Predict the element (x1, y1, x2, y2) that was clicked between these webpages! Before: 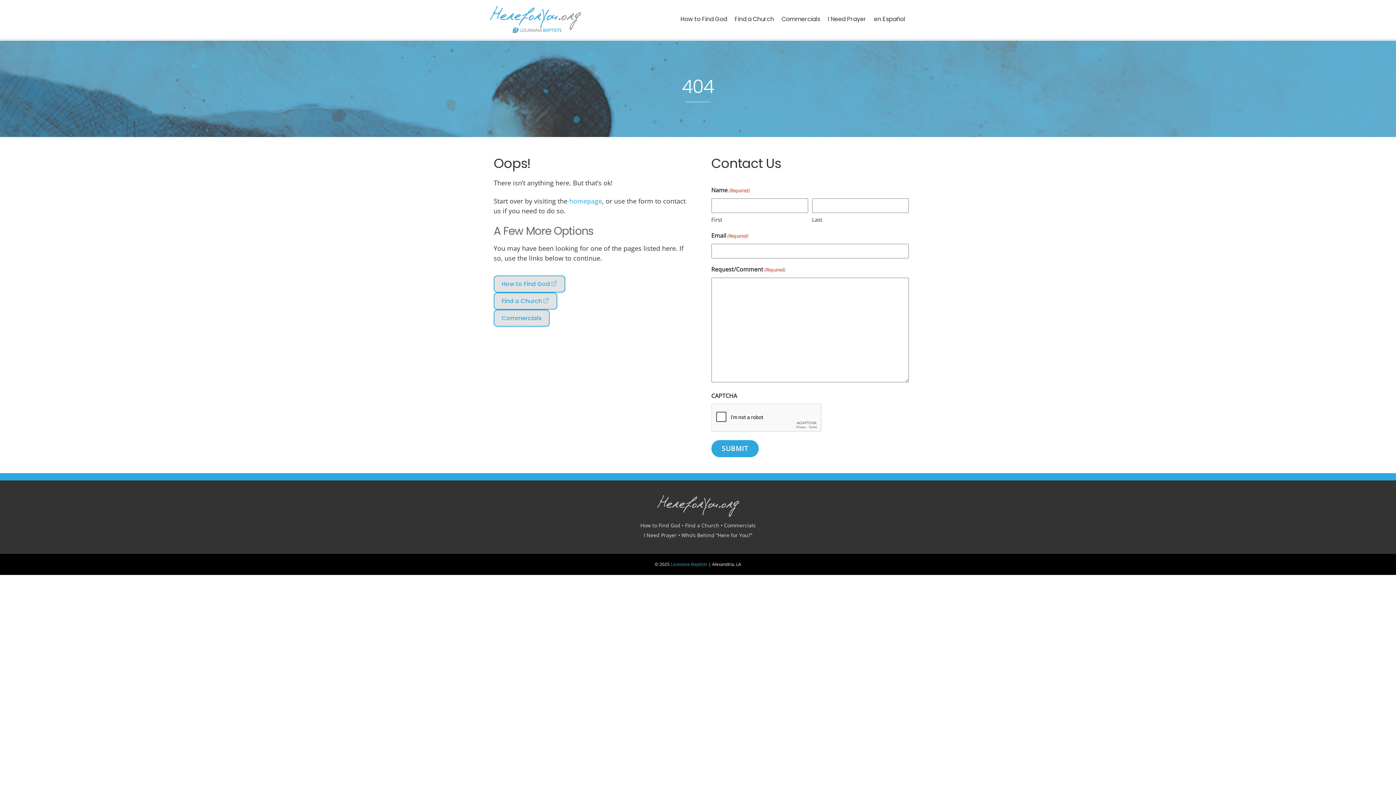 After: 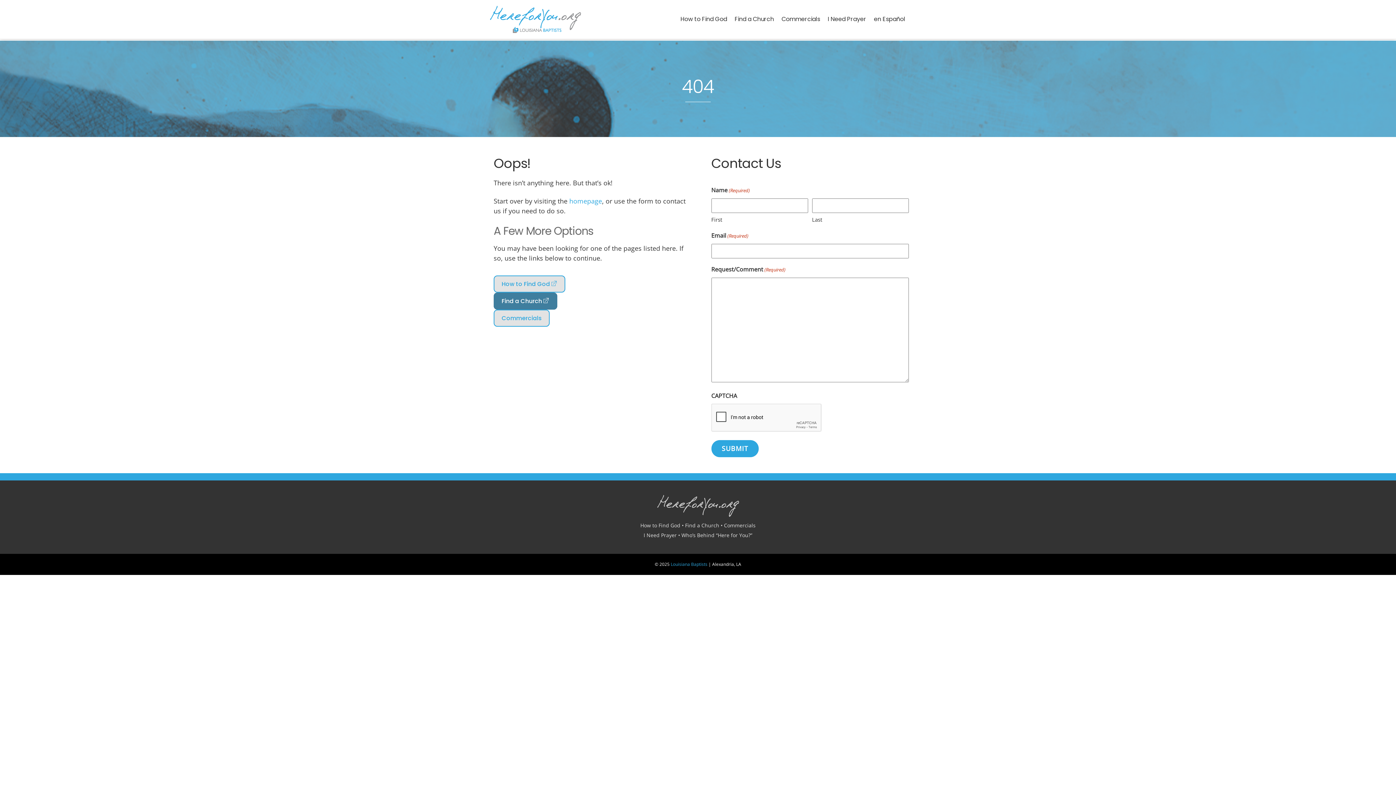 Action: bbox: (493, 292, 557, 309) label: Find a Church 